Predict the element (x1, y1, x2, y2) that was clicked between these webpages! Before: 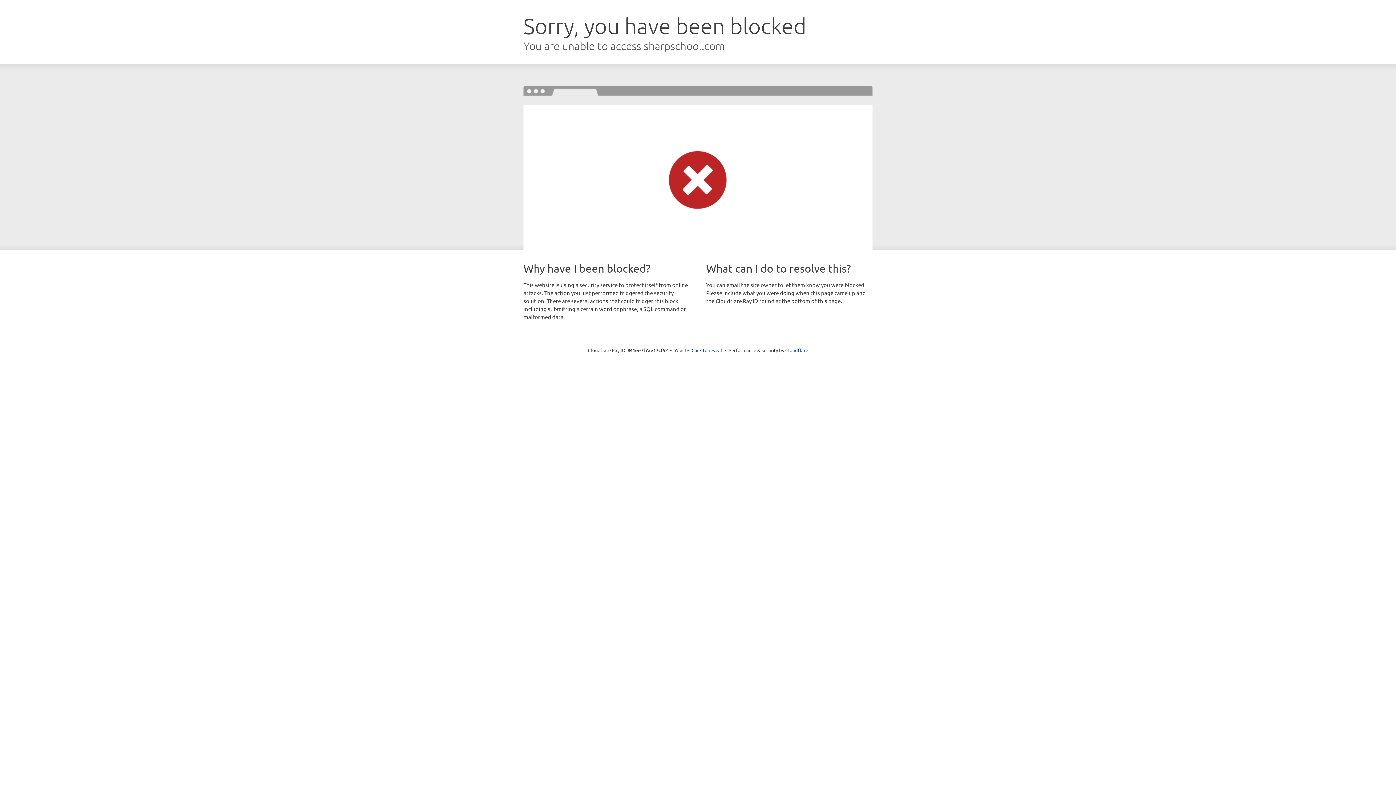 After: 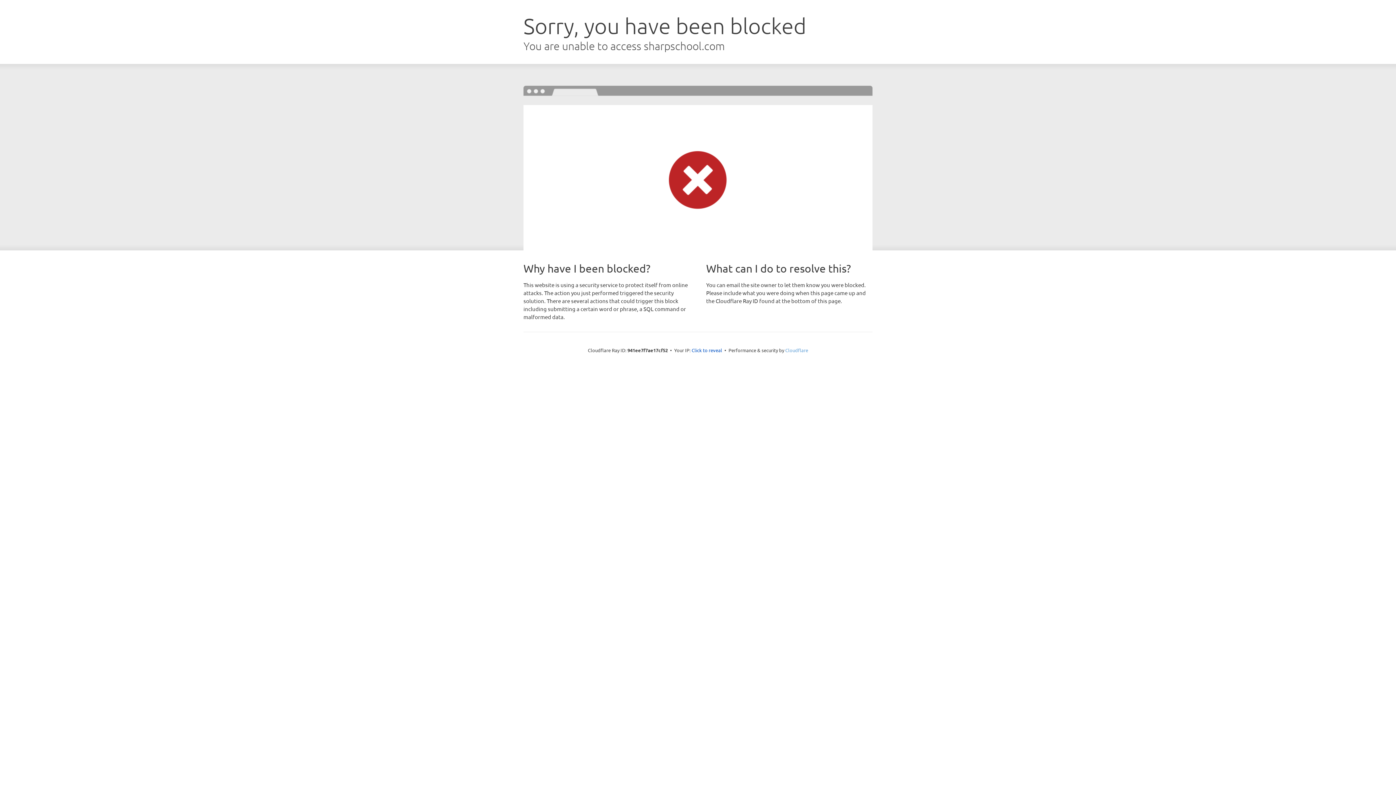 Action: label: Cloudflare bbox: (785, 347, 808, 353)